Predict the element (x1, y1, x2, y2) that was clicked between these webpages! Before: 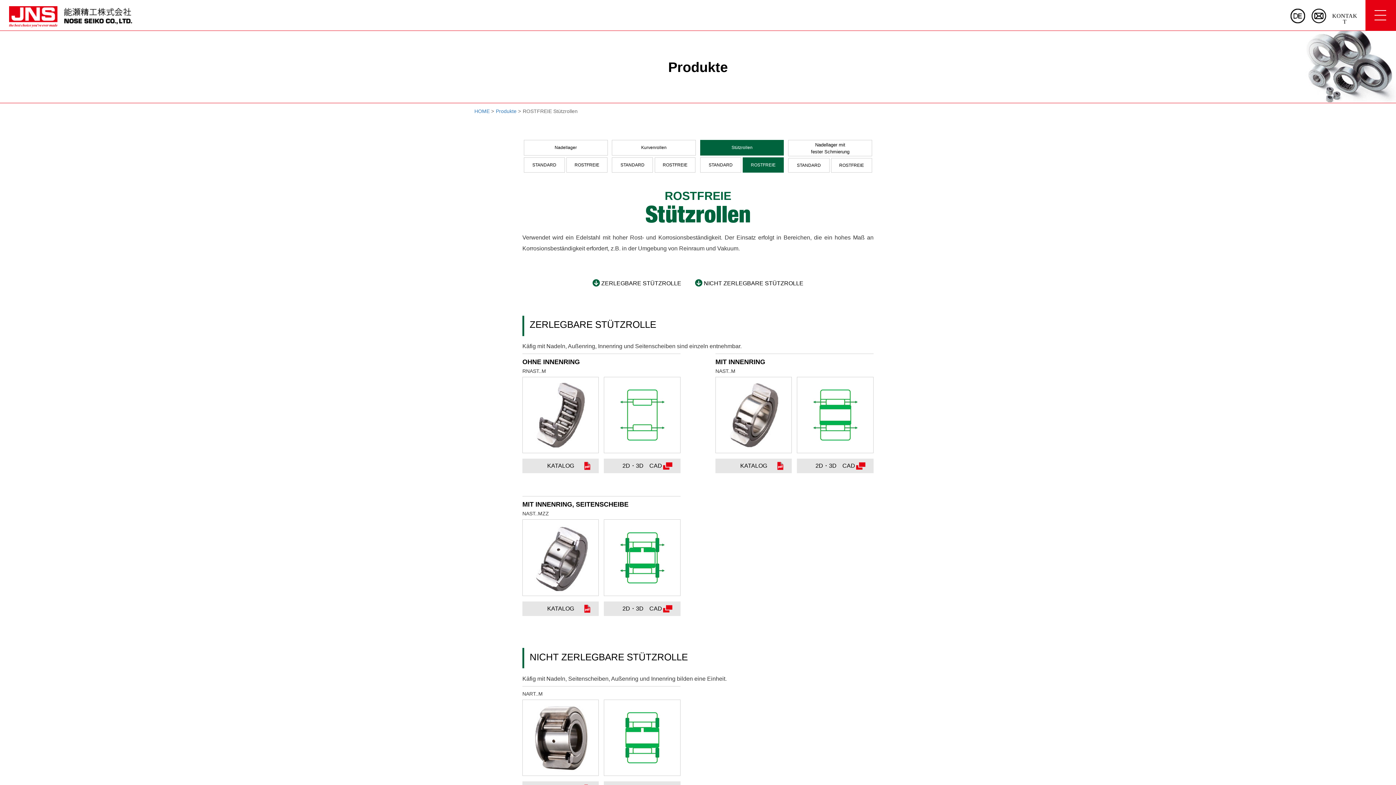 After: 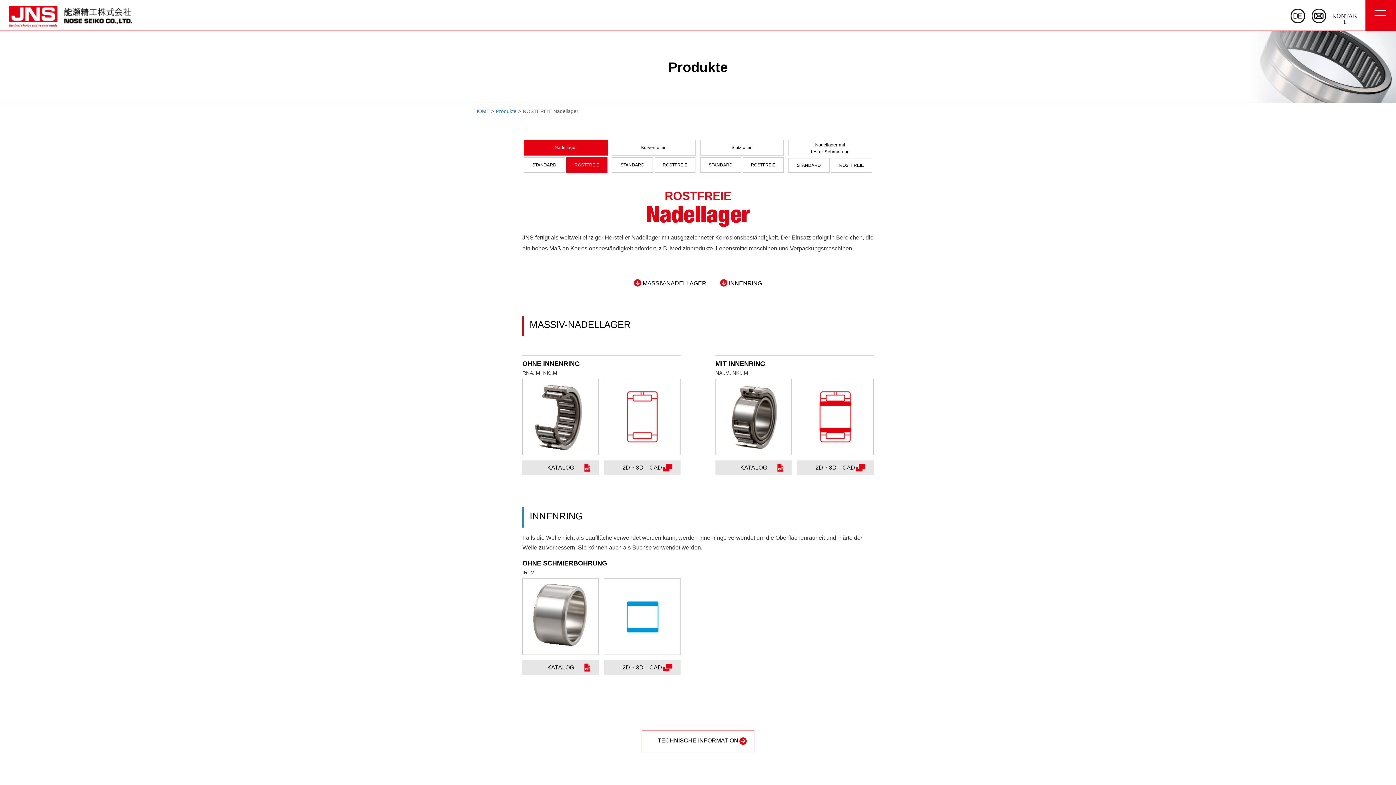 Action: label: ROSTFREIE bbox: (566, 157, 607, 172)